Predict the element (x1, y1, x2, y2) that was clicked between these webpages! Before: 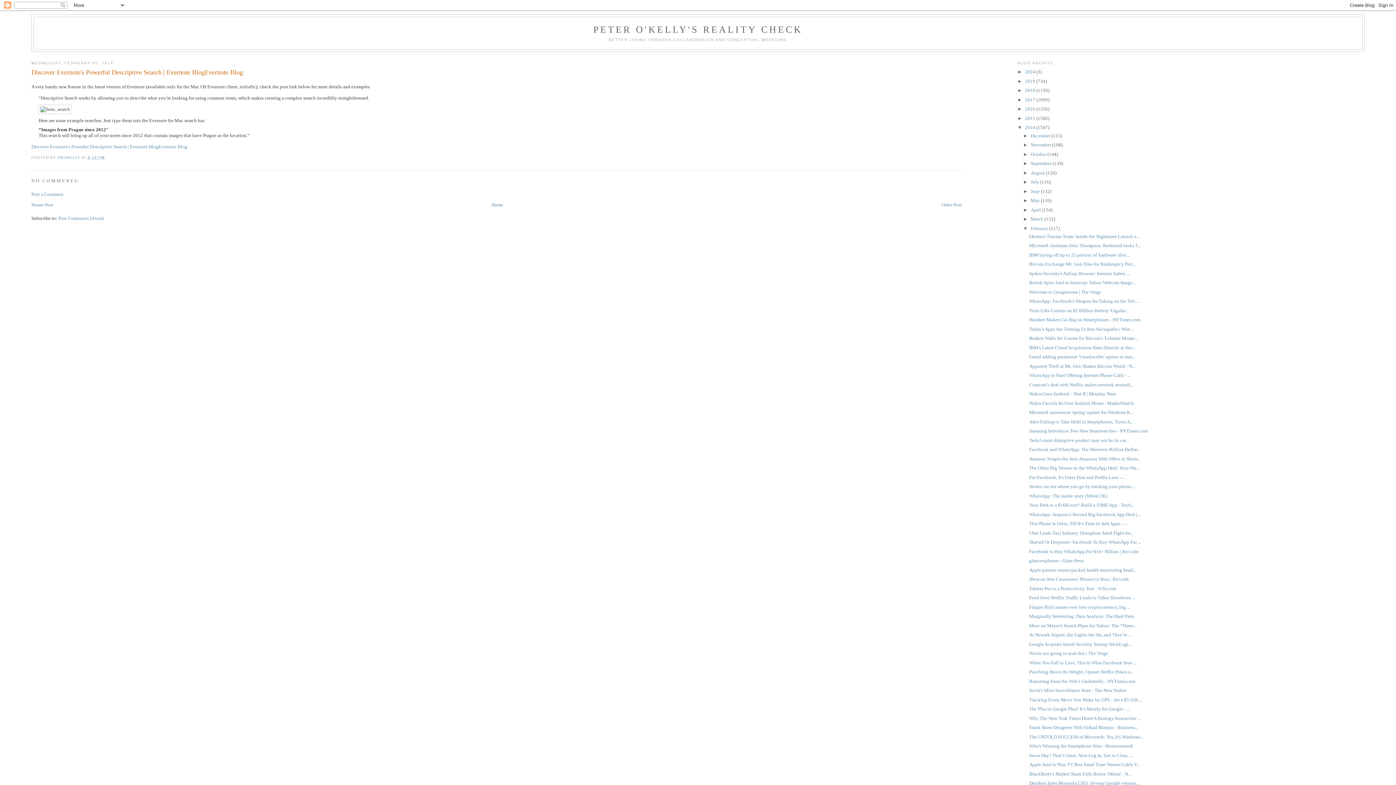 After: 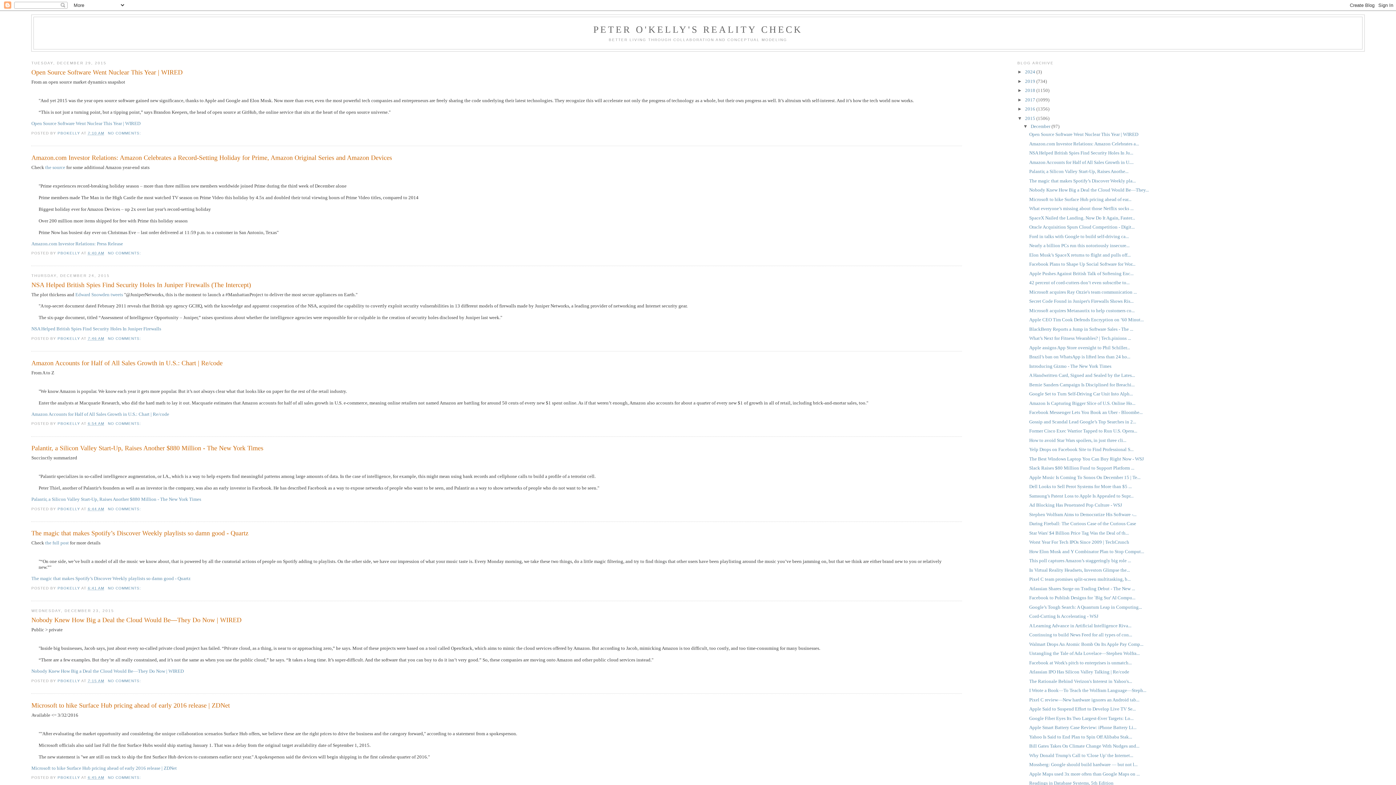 Action: bbox: (1025, 115, 1036, 121) label: 2015 